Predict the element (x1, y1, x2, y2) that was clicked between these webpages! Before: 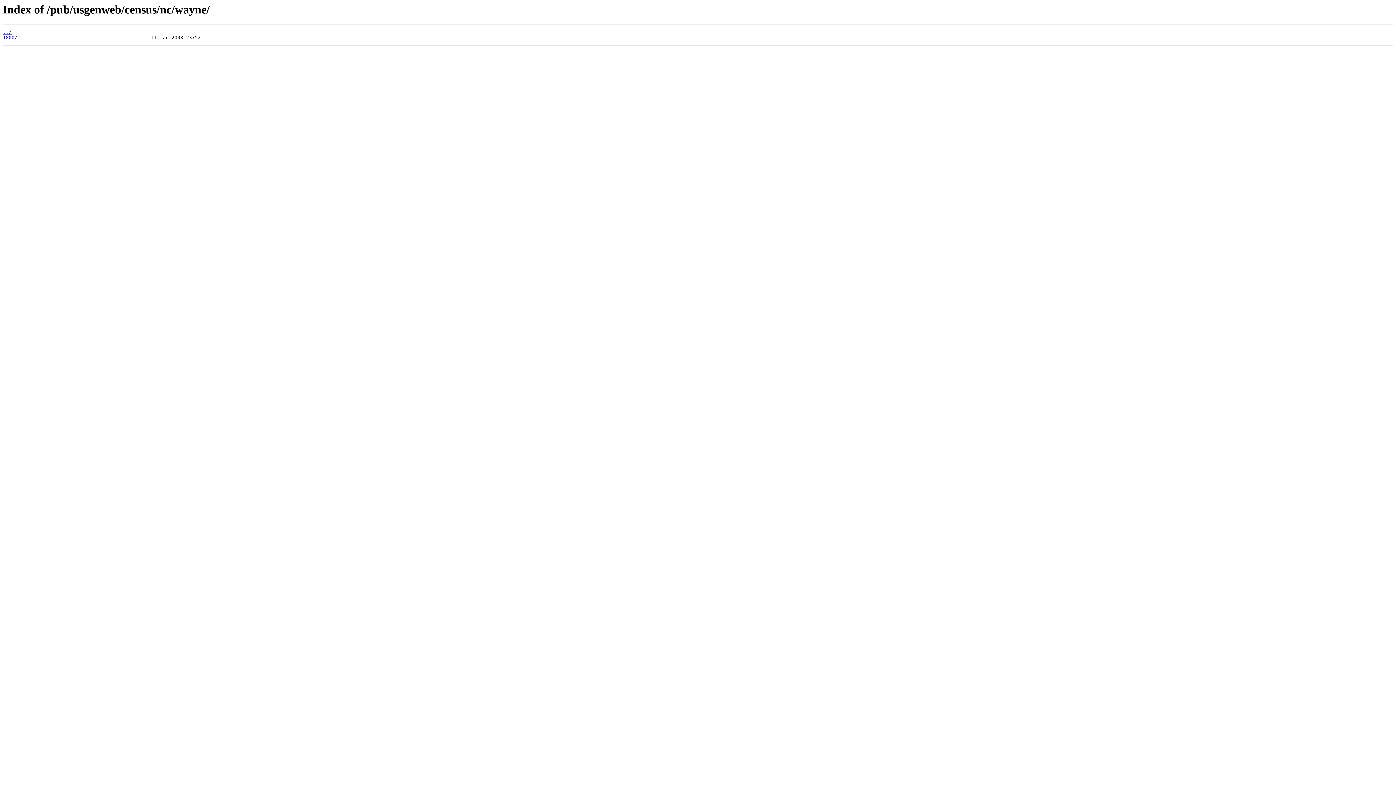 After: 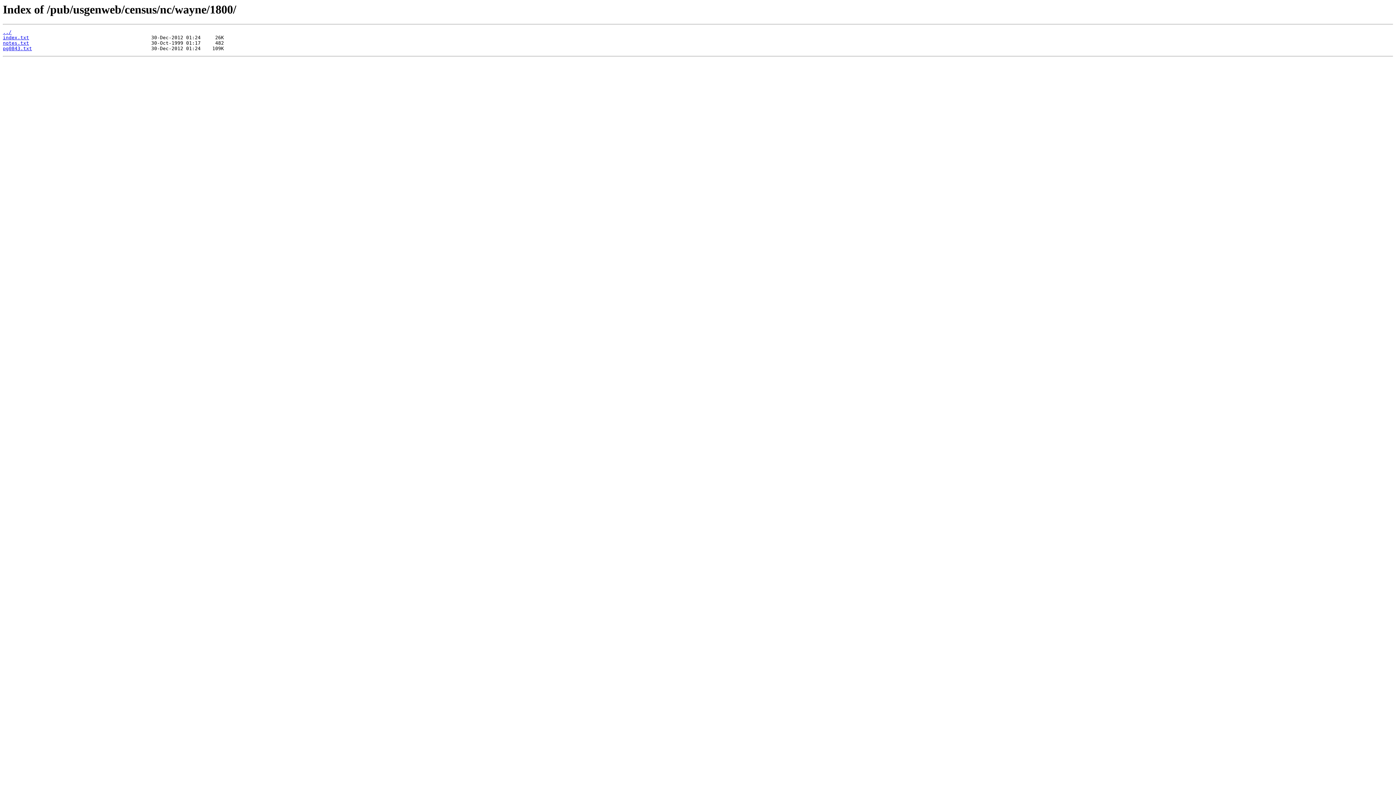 Action: label: 1800/ bbox: (2, 35, 17, 40)